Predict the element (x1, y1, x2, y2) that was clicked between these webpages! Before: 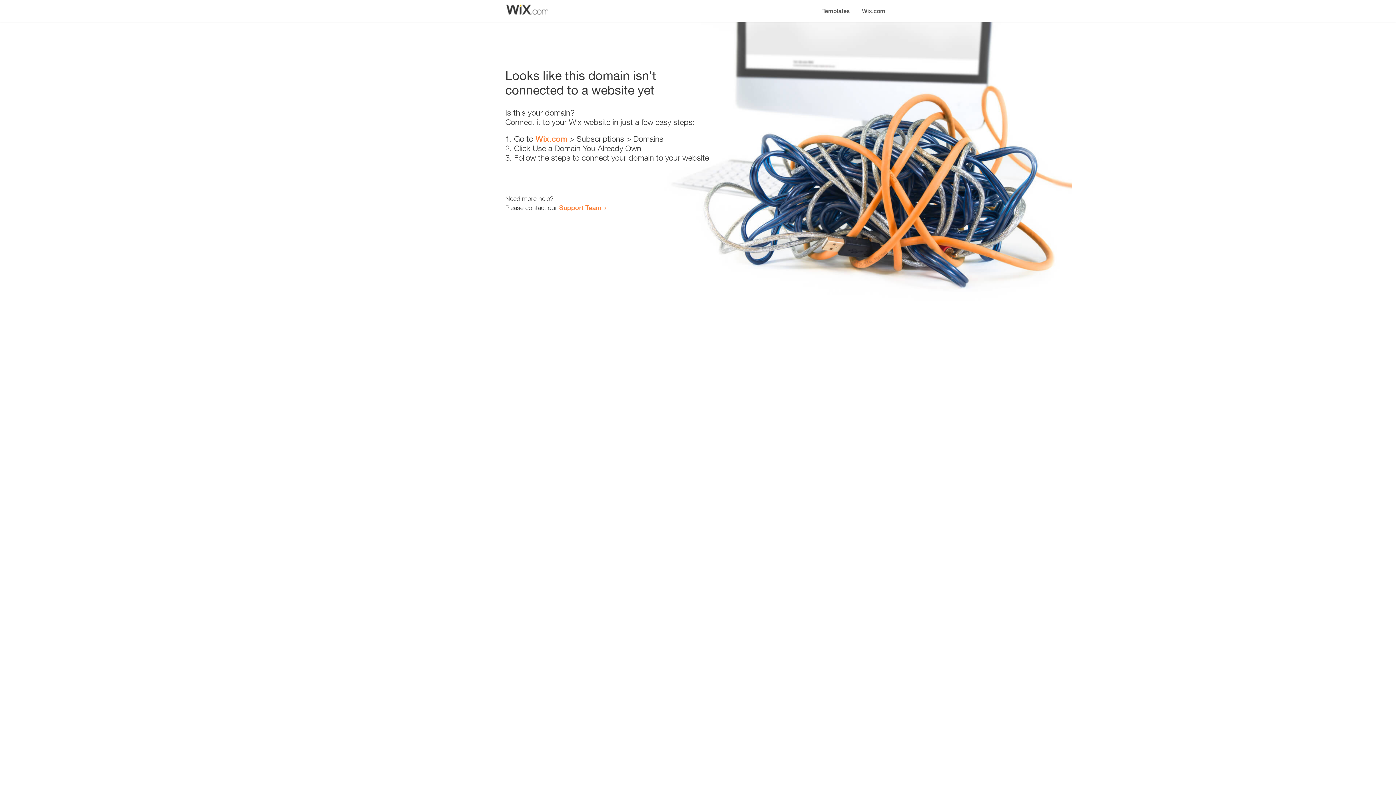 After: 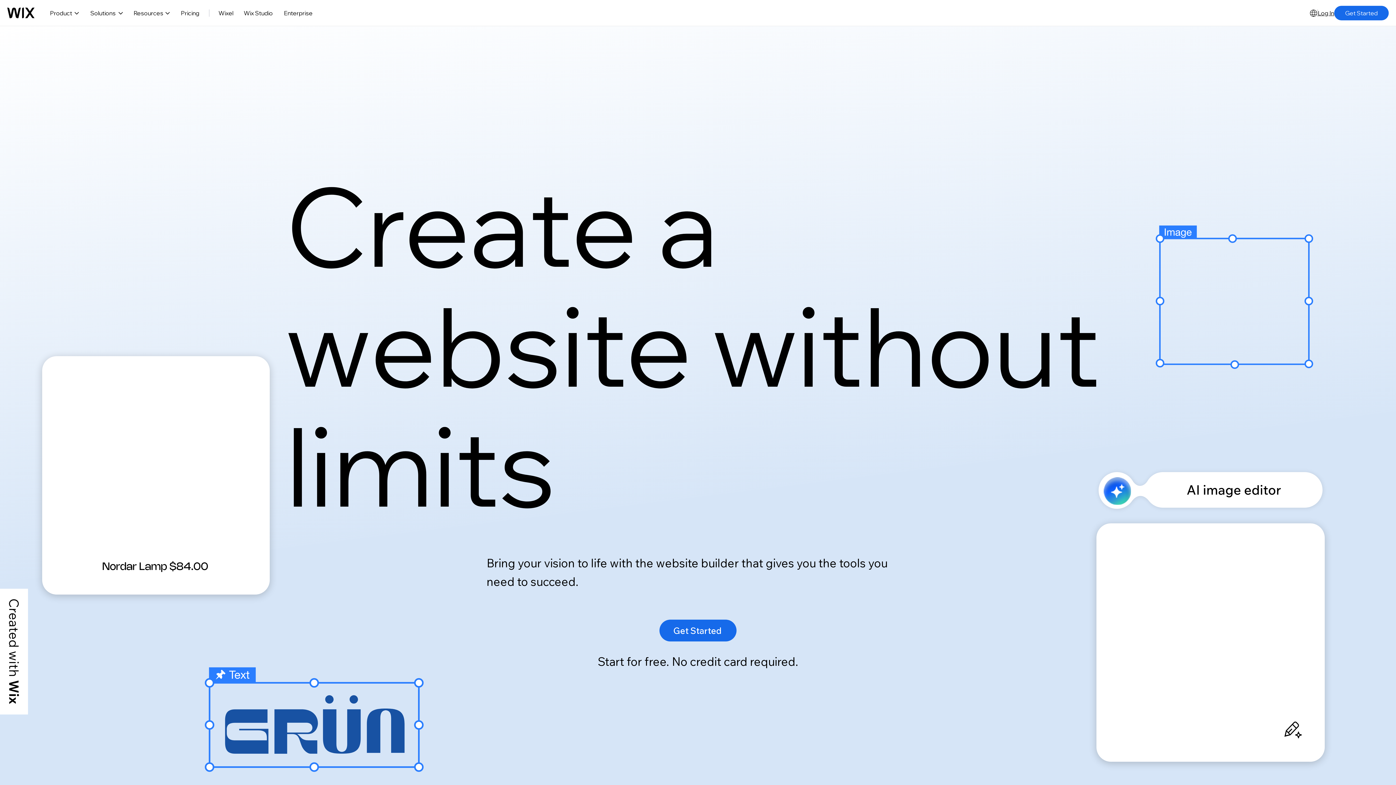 Action: bbox: (535, 134, 567, 143) label: Wix.com